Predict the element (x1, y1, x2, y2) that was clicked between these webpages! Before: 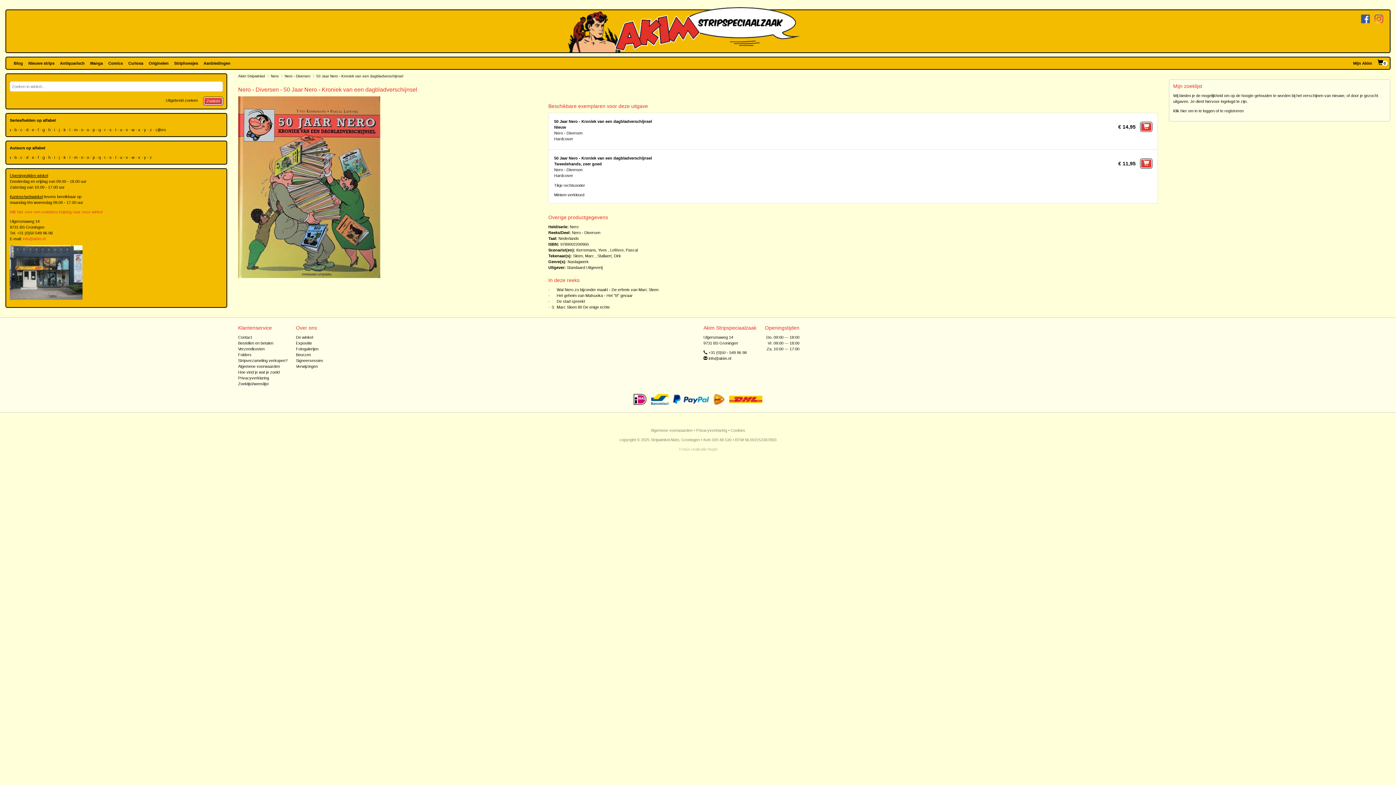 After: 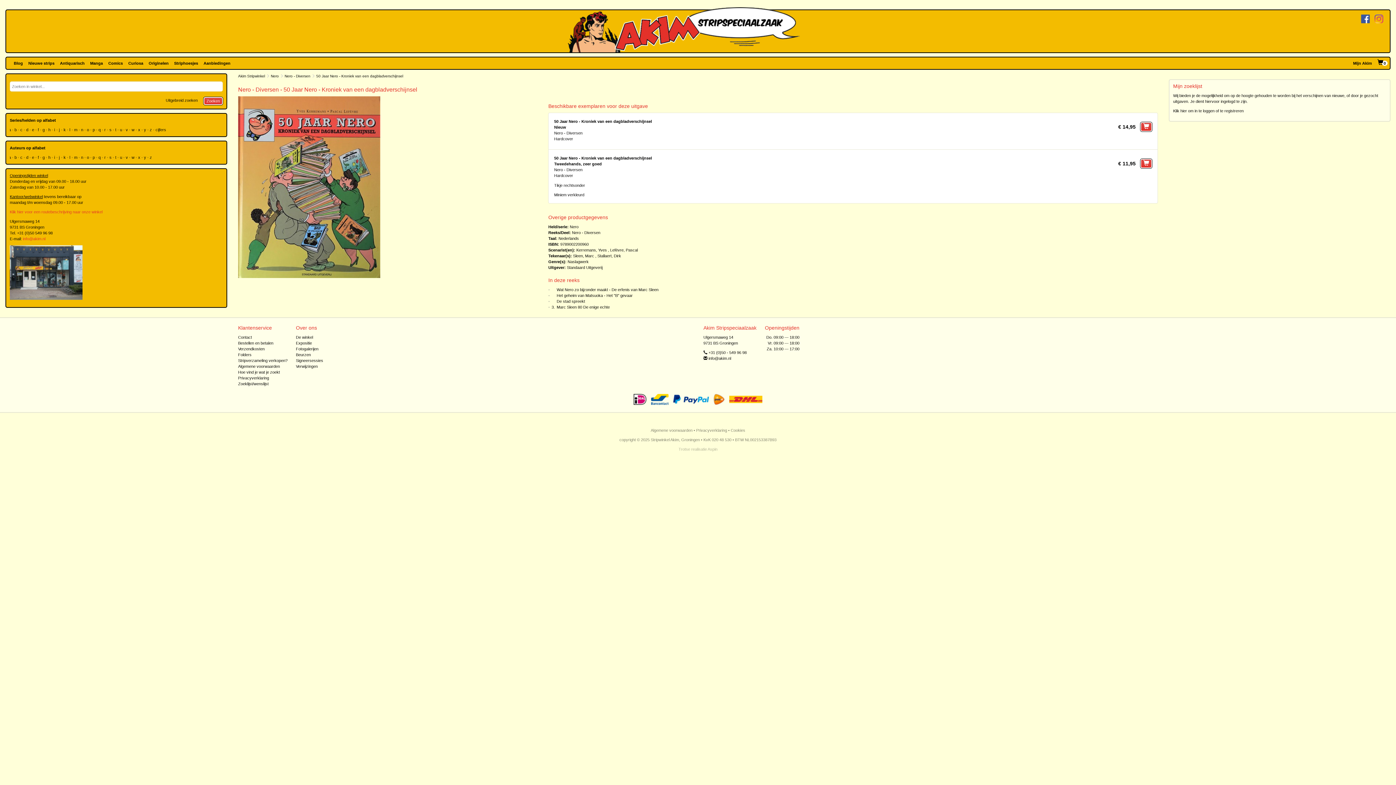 Action: label: Klik hier voor een routebeschrijving naar onze winkel bbox: (9, 209, 102, 214)